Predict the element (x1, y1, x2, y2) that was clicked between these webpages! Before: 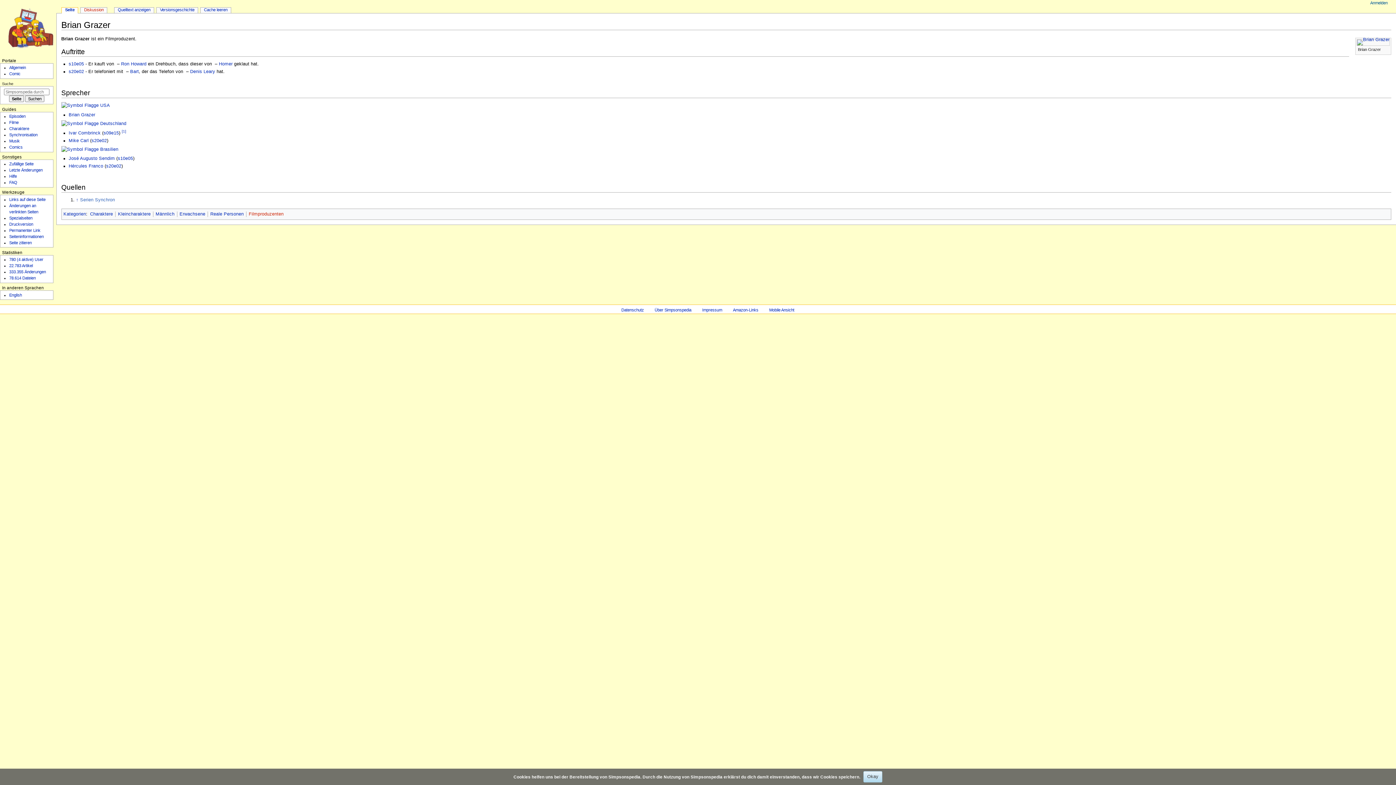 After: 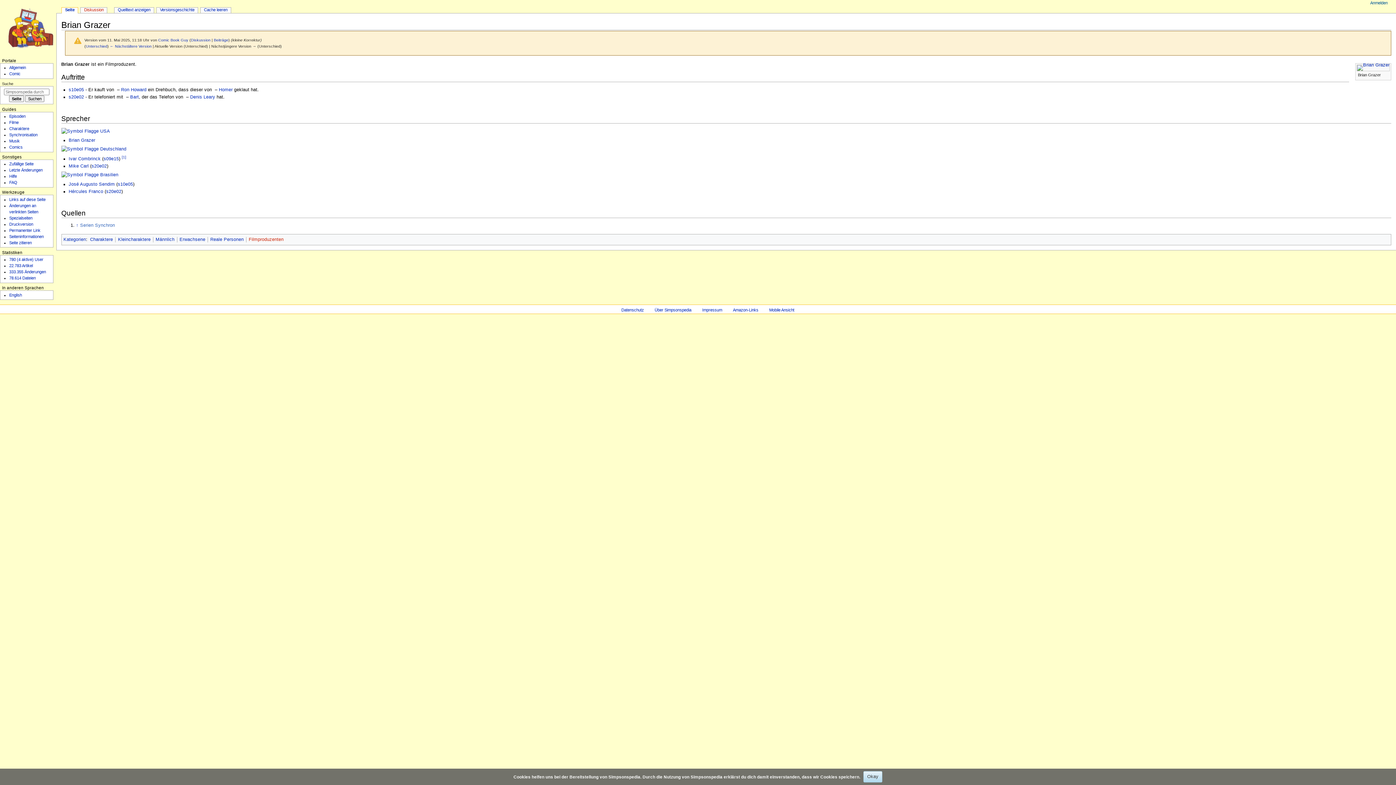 Action: label: Permanenter Link bbox: (9, 228, 40, 232)